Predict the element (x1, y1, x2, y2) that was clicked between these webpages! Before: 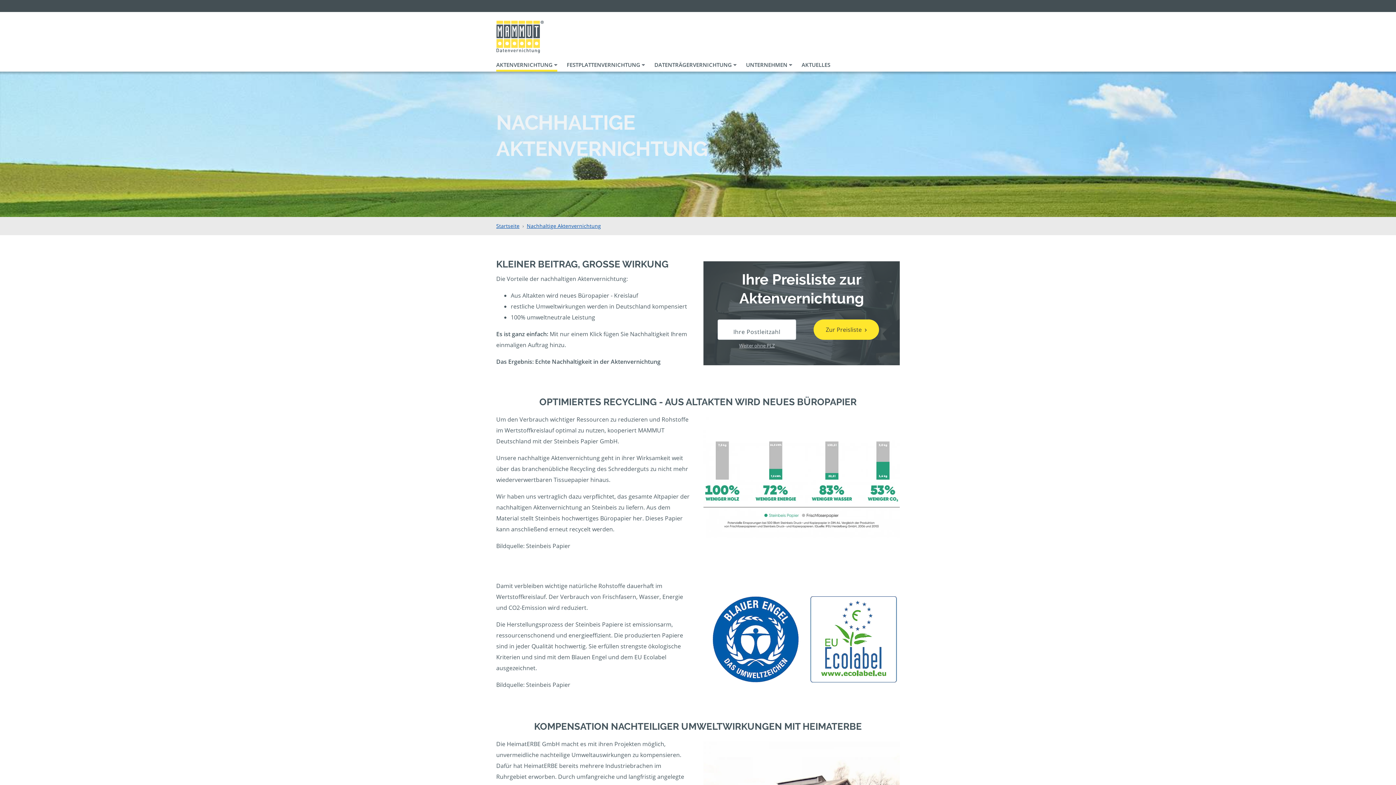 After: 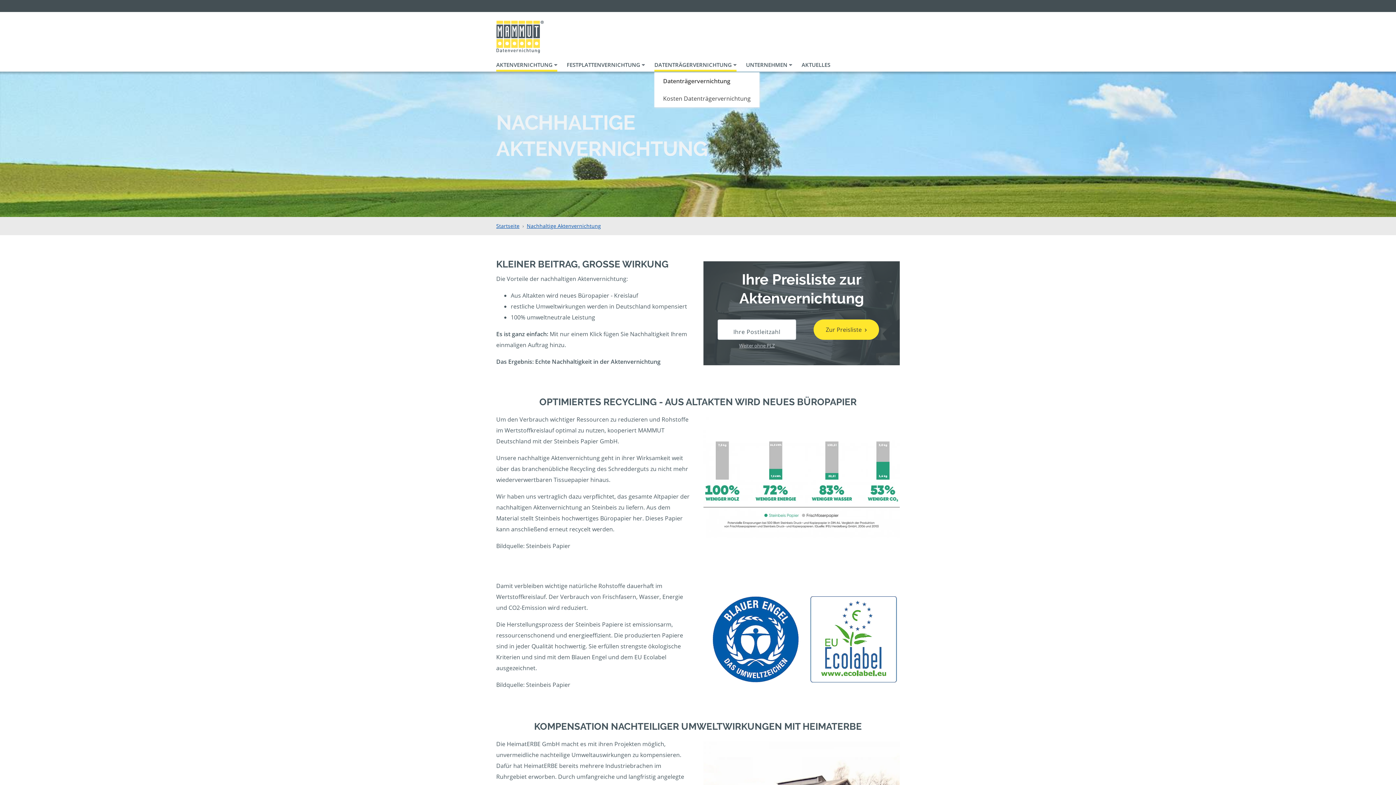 Action: bbox: (654, 59, 736, 71) label: DATENTRÄGERVERNICHTUNG 